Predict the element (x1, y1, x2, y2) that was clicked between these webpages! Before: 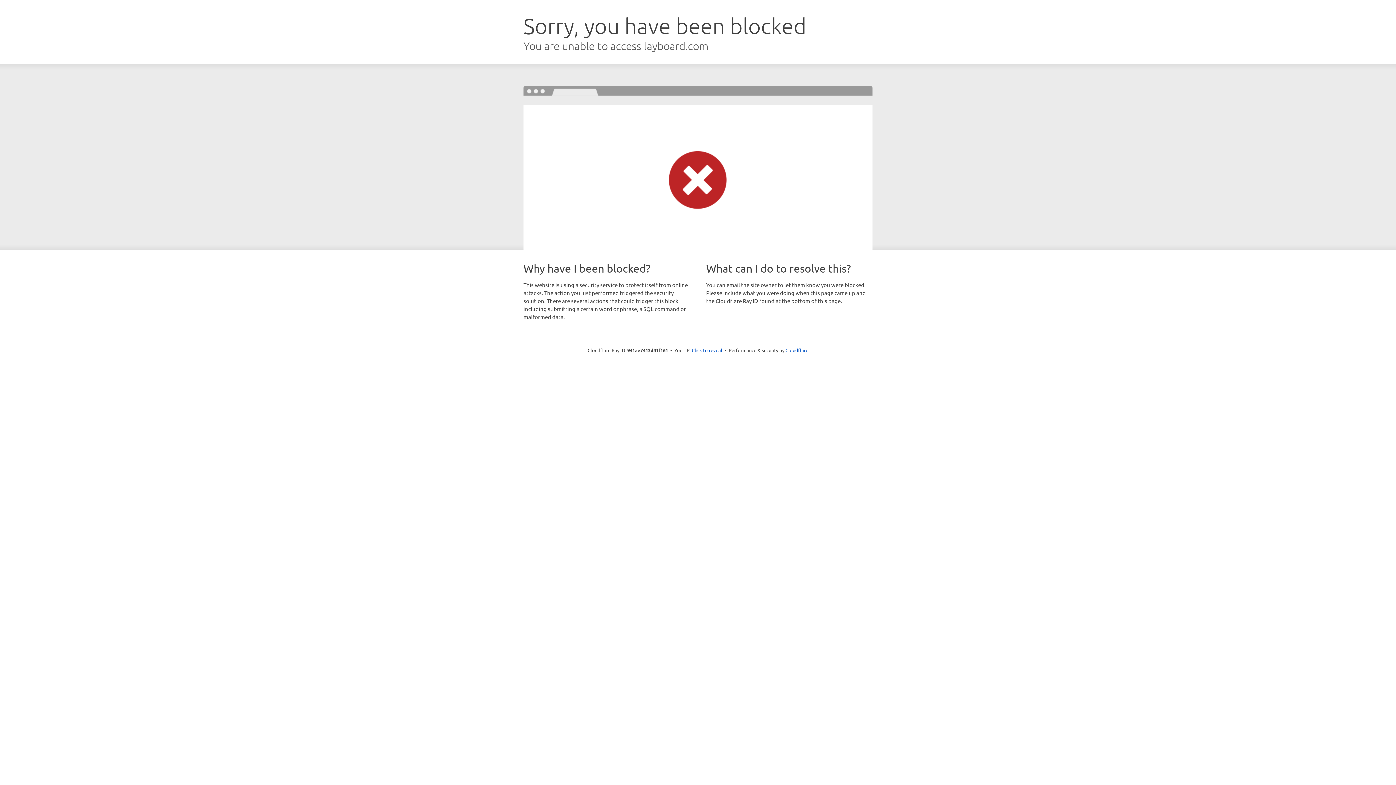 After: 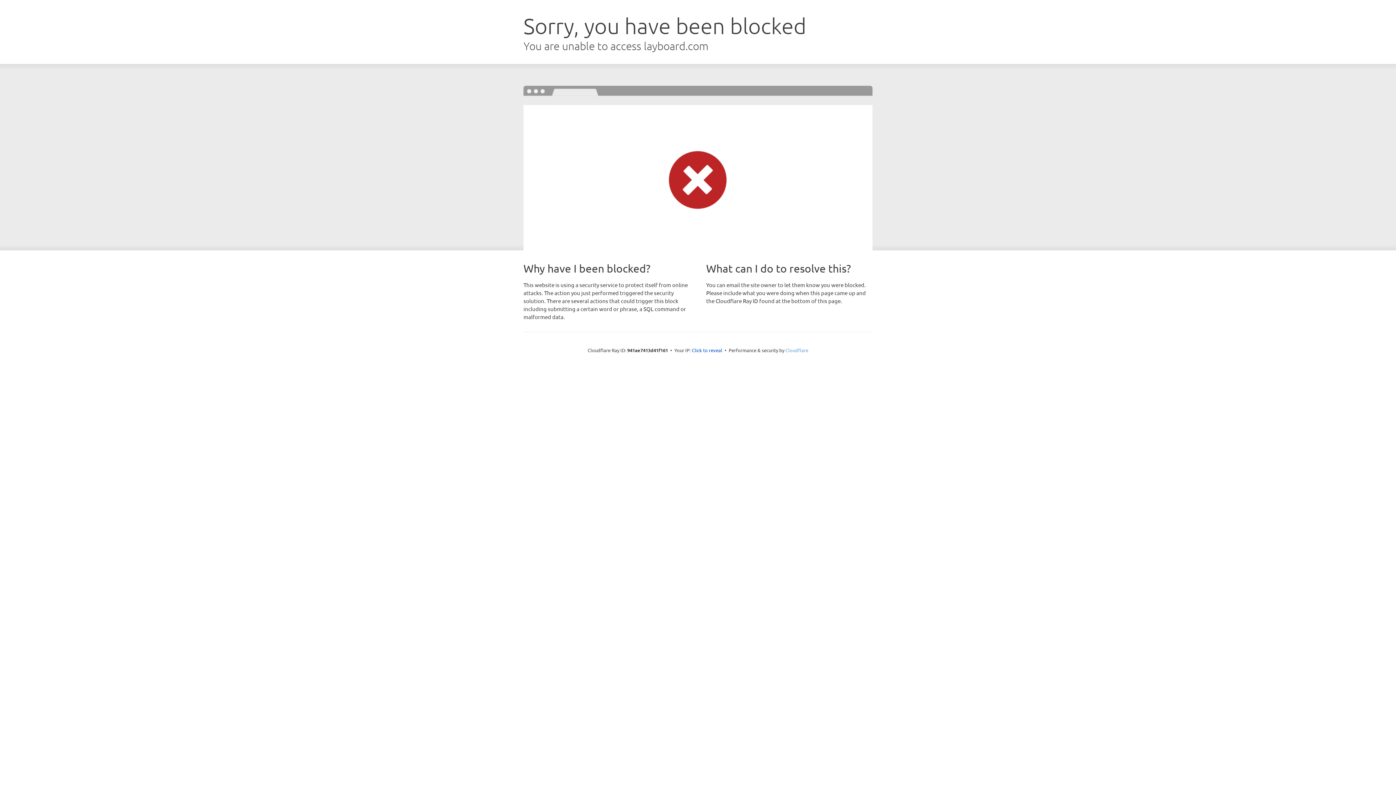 Action: label: Cloudflare bbox: (785, 347, 808, 353)